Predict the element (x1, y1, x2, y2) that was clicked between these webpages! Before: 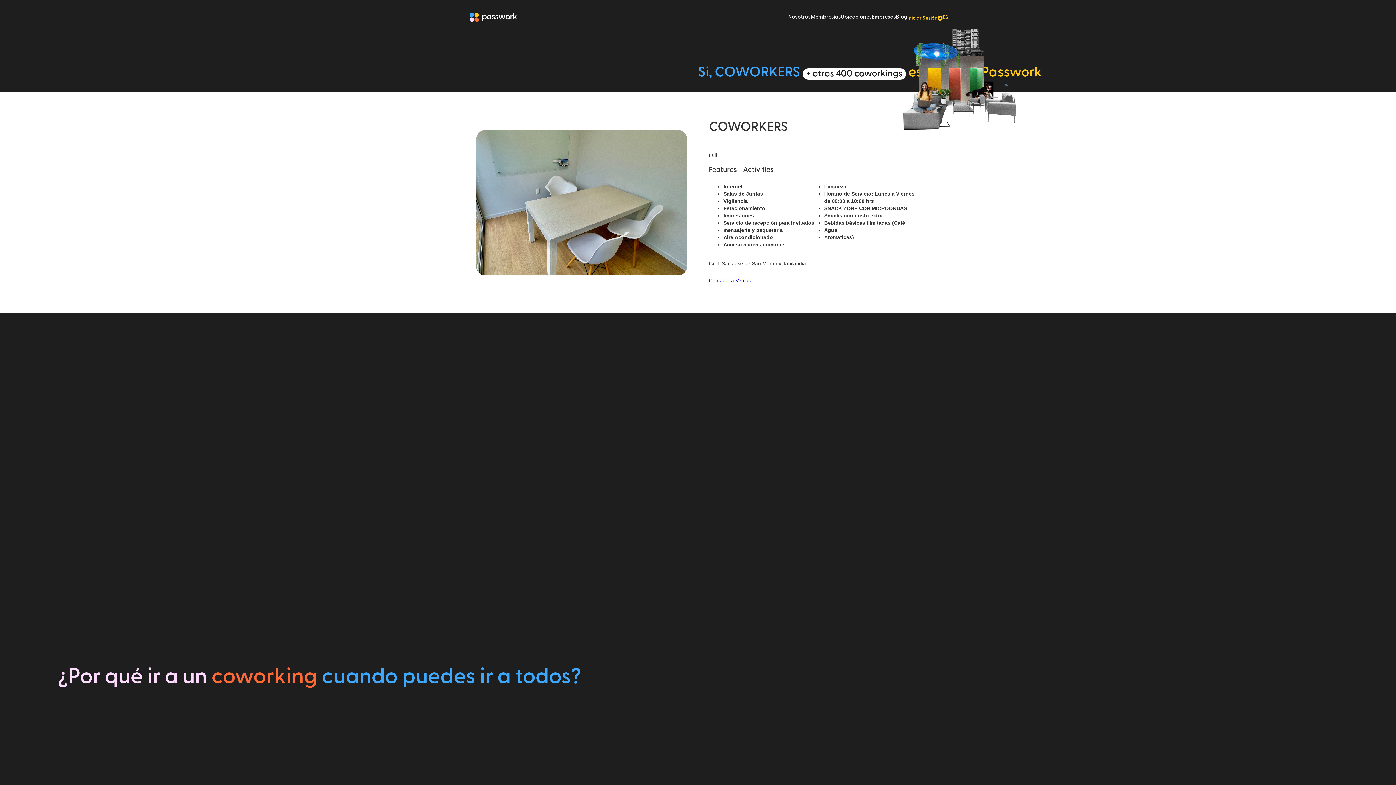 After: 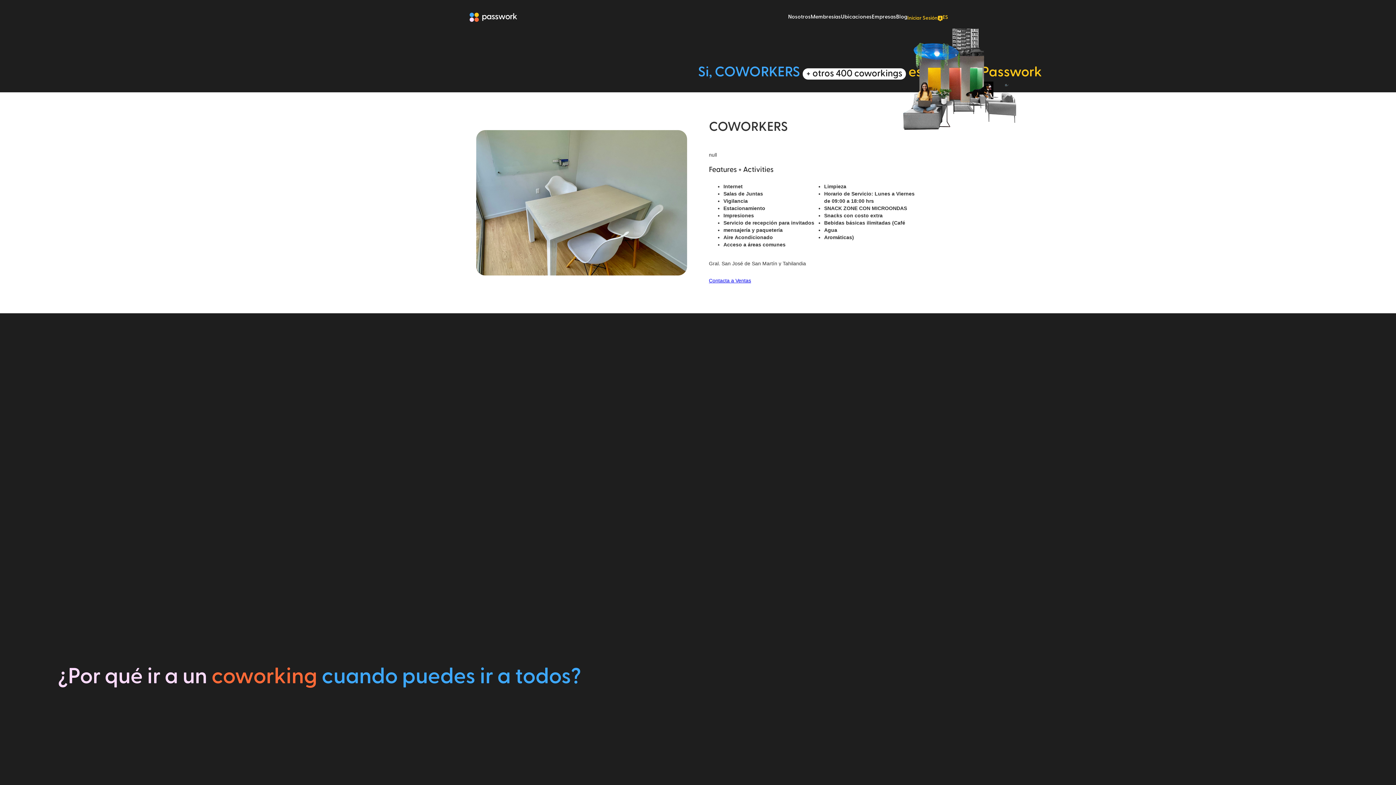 Action: label: ES bbox: (942, 14, 948, 20)